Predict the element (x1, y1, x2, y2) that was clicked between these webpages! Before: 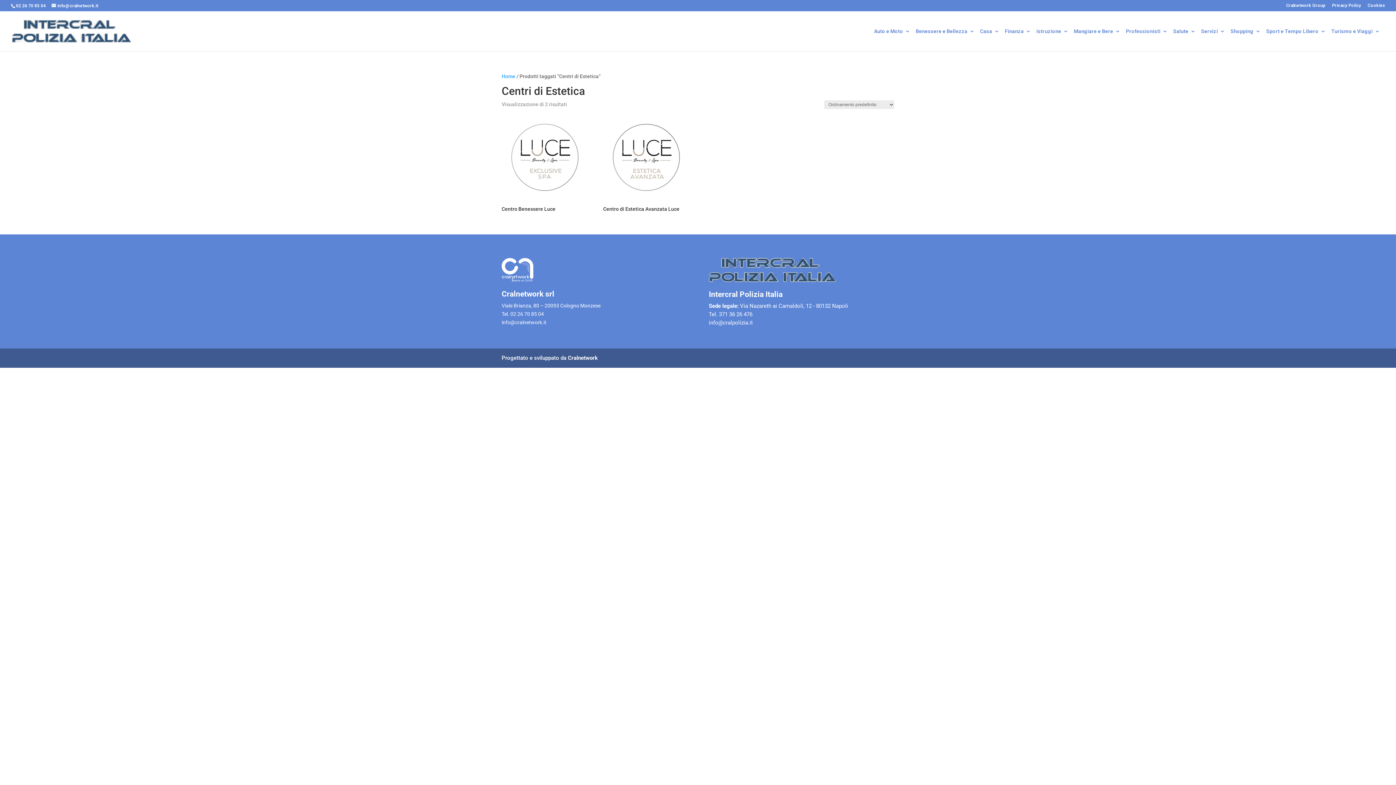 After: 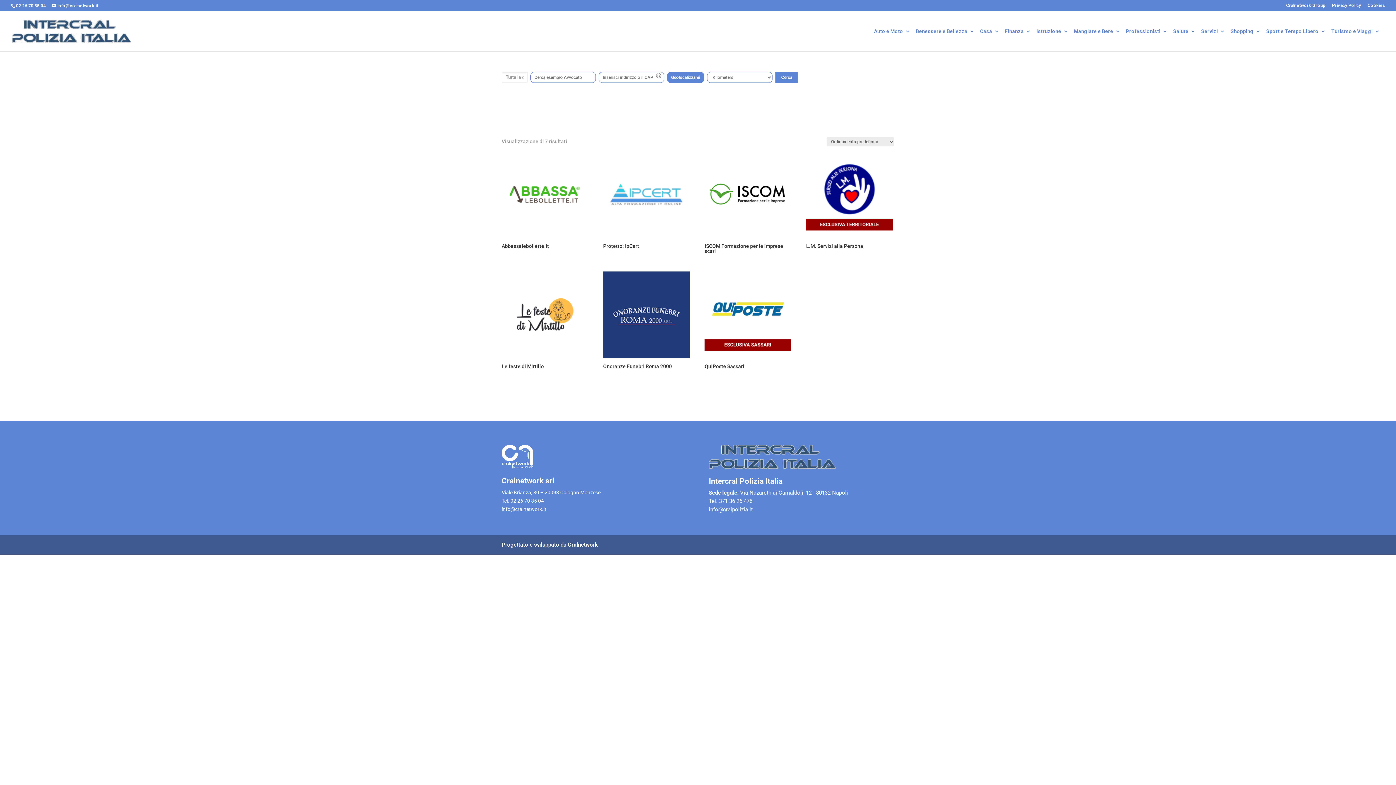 Action: label: Servizi bbox: (1201, 29, 1225, 51)